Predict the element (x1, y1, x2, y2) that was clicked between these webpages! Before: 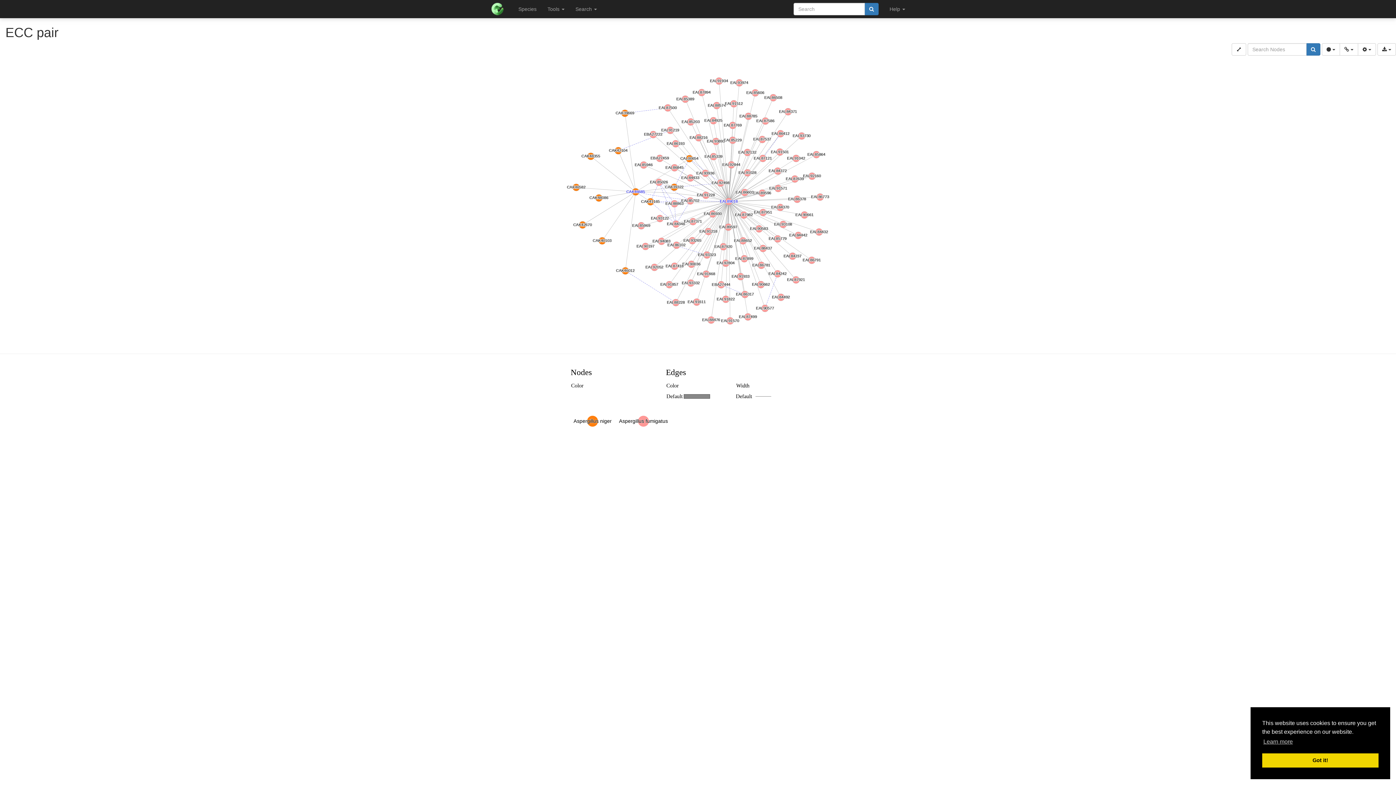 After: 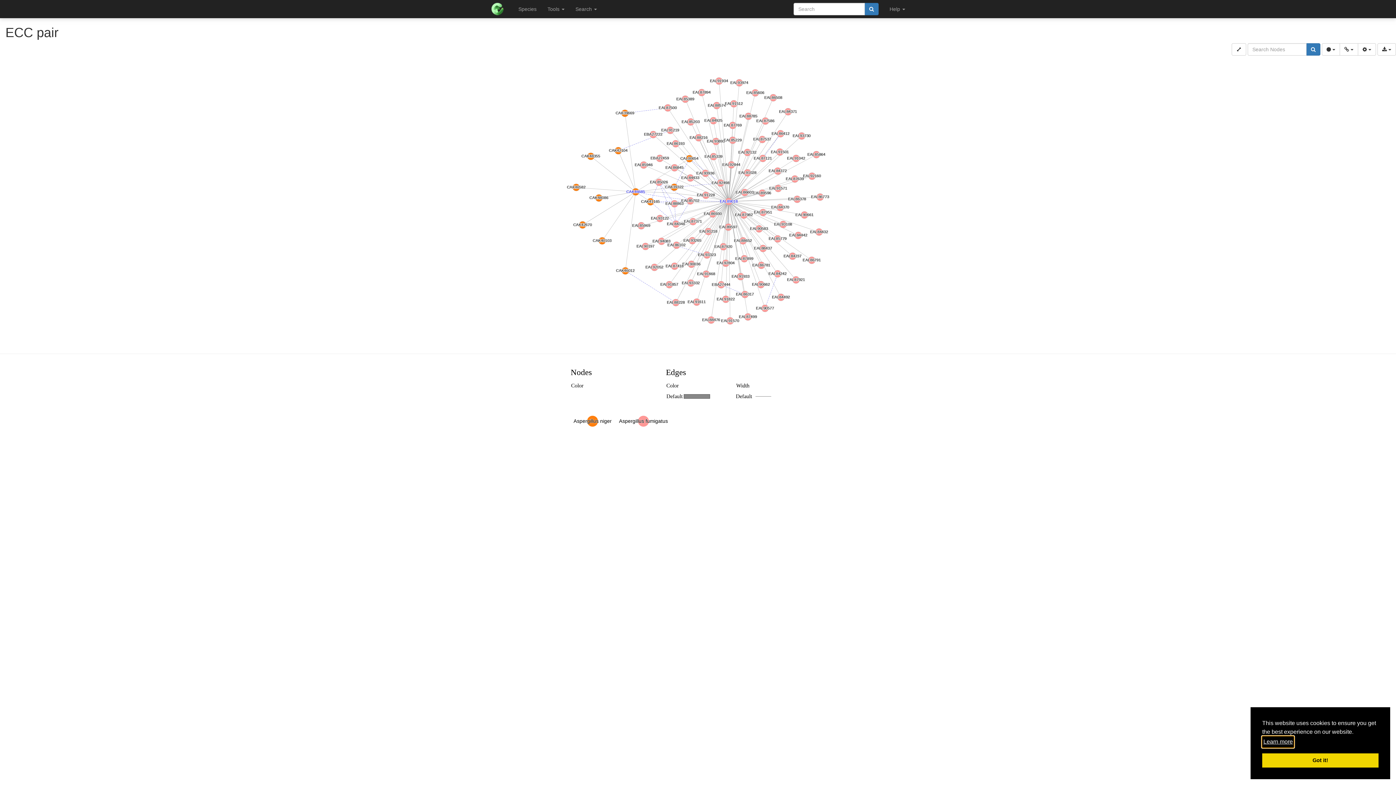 Action: label: learn more about cookies bbox: (1262, 736, 1294, 747)